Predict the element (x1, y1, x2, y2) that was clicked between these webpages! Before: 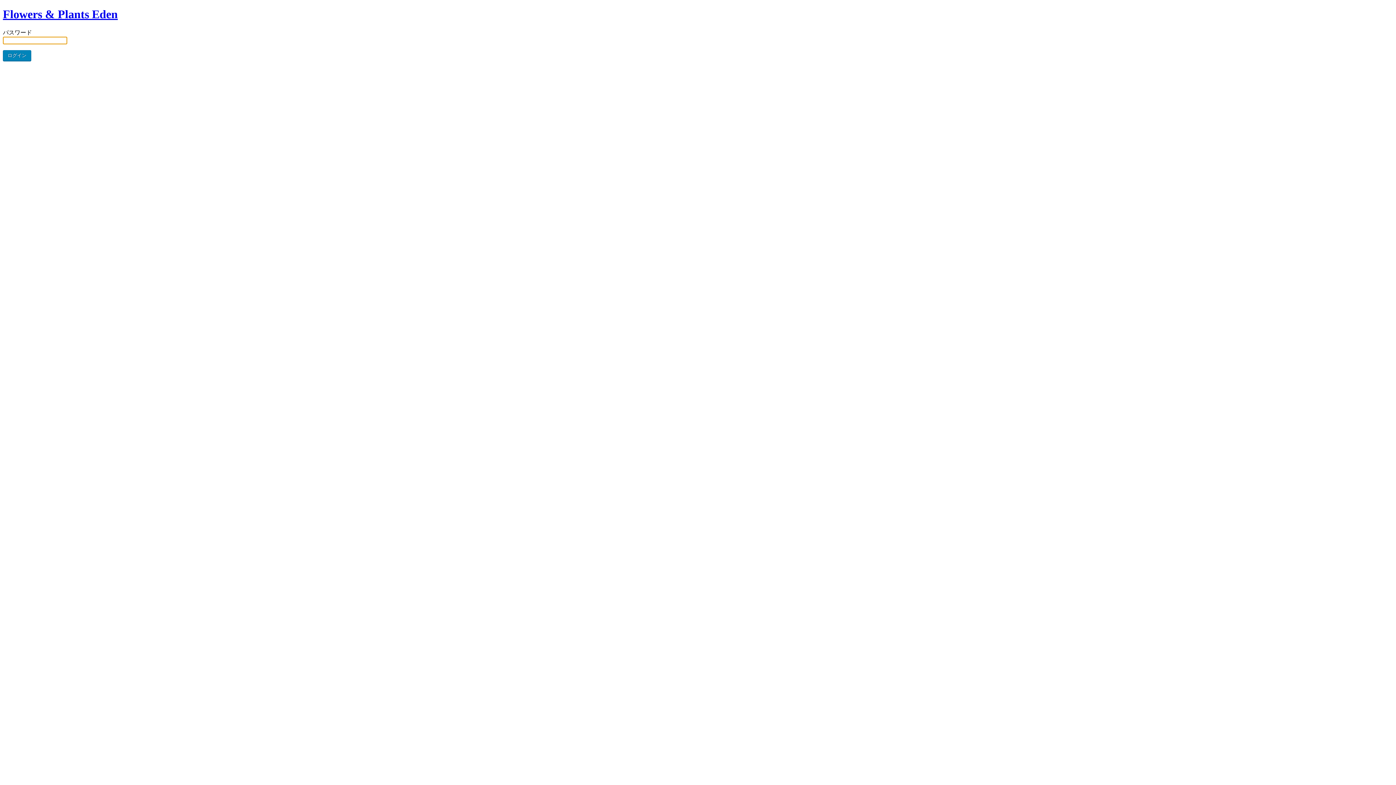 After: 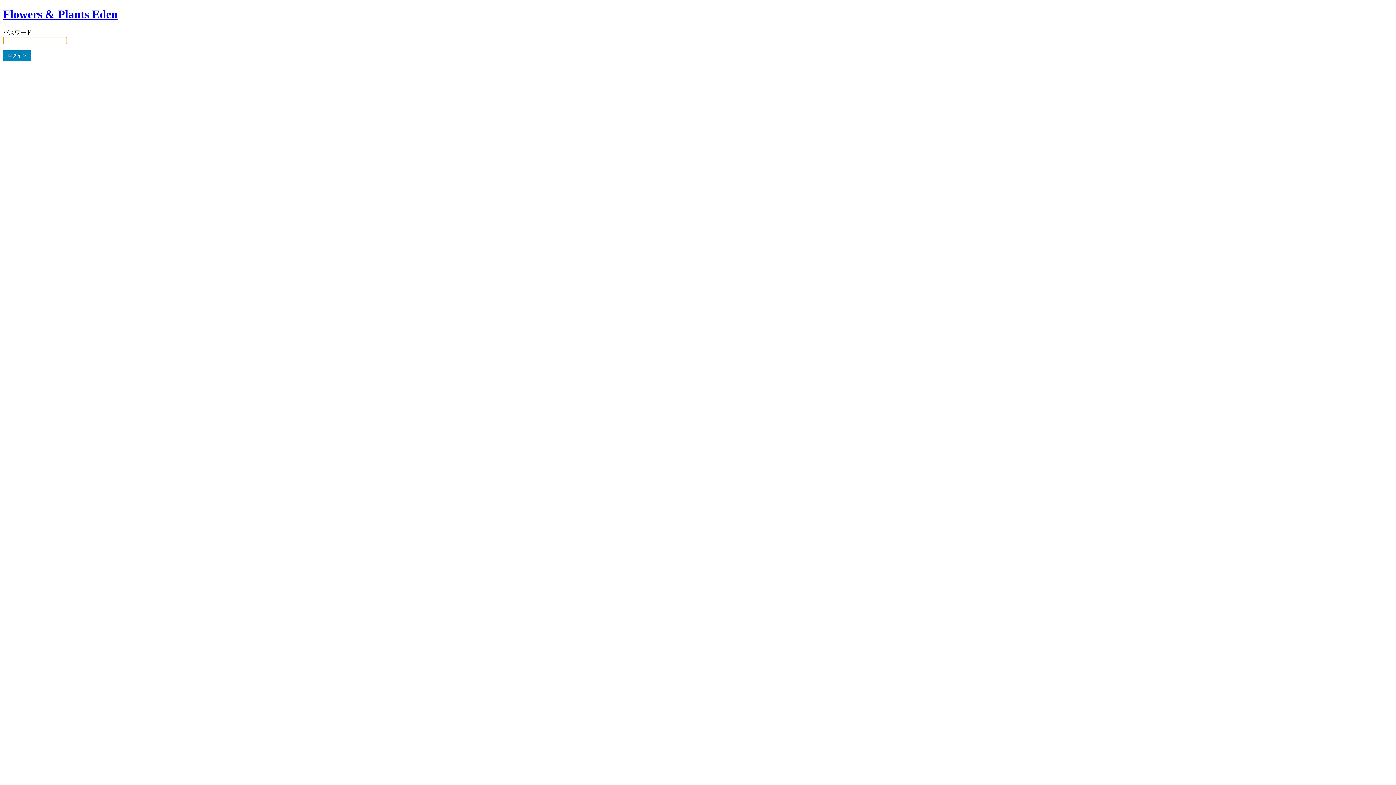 Action: label: Flowers & Plants Eden bbox: (2, 7, 117, 20)